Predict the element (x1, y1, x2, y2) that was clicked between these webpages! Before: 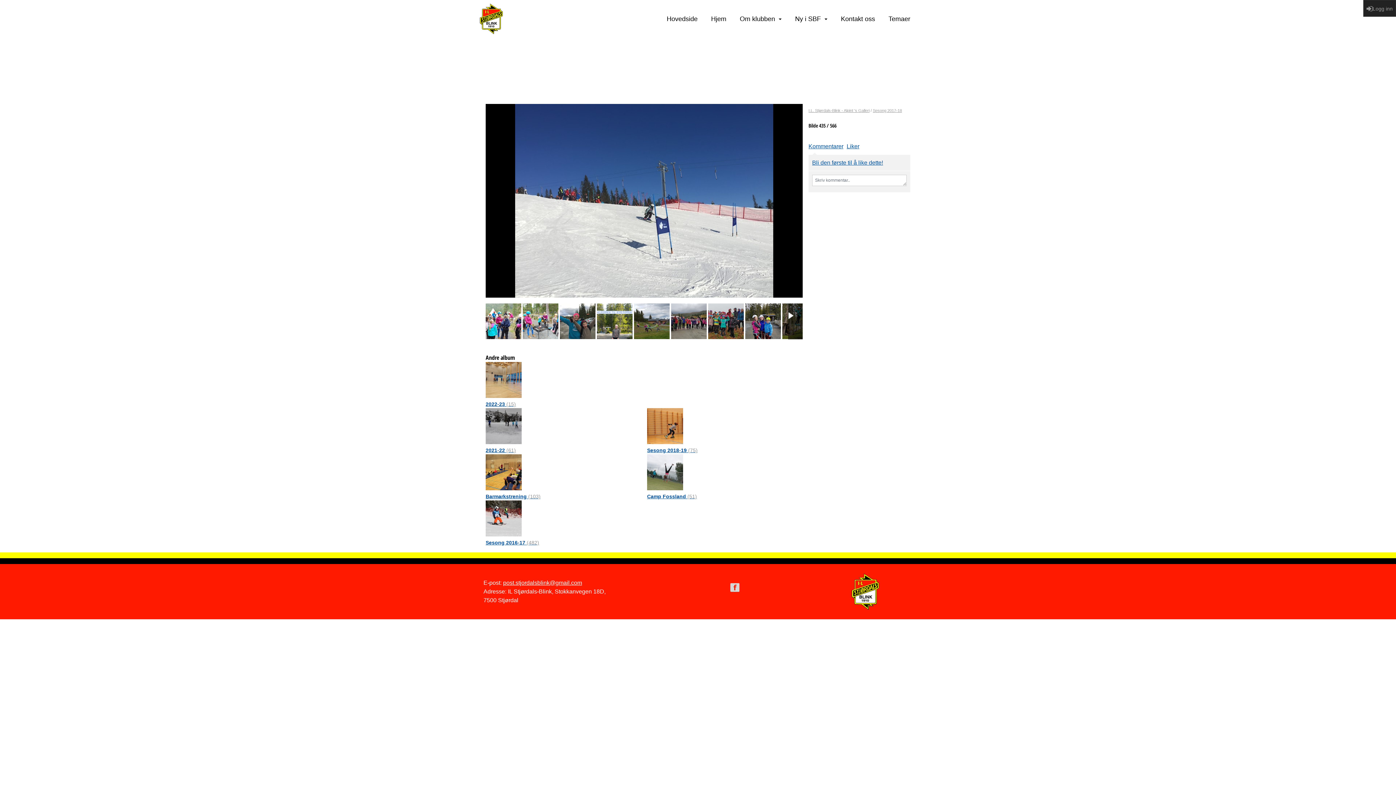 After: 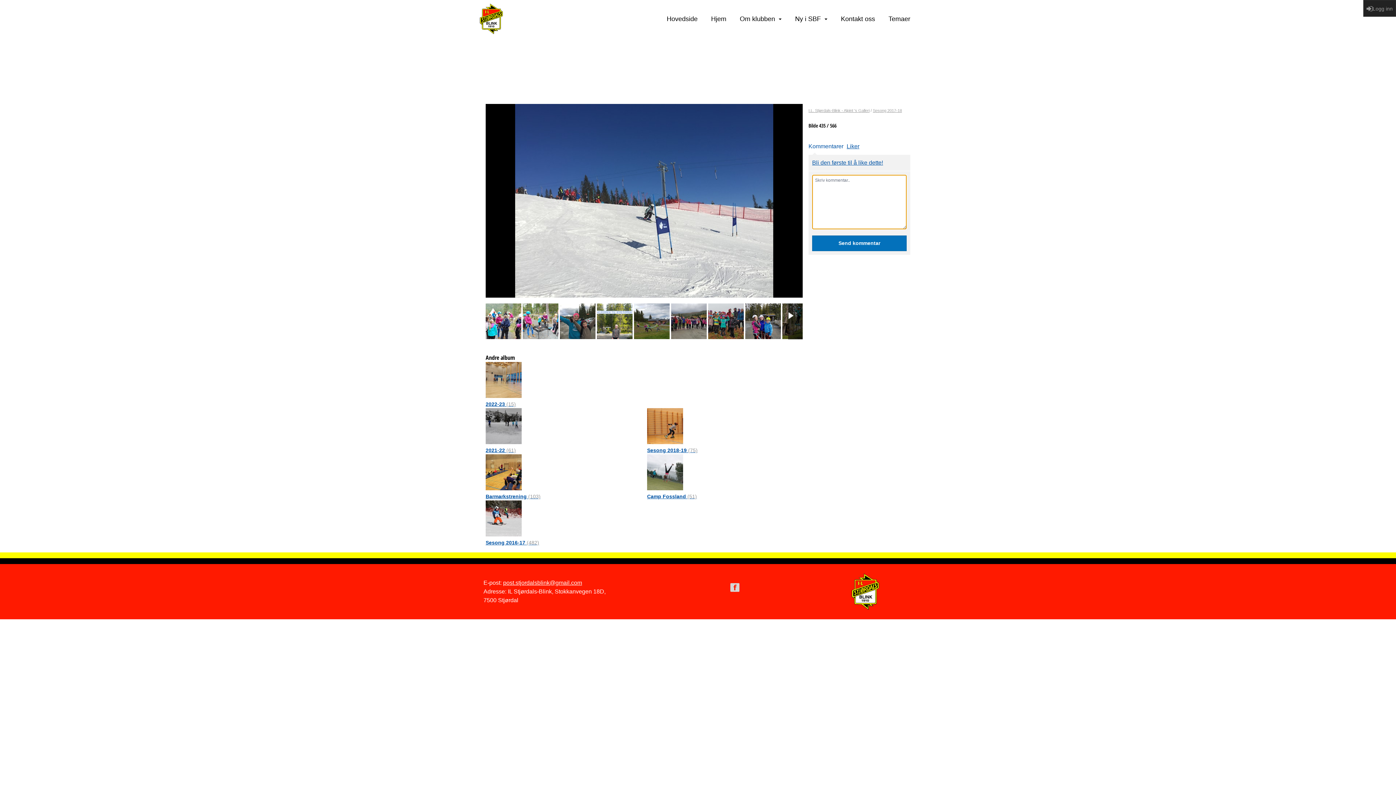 Action: bbox: (808, 142, 843, 150) label: Kommentarer